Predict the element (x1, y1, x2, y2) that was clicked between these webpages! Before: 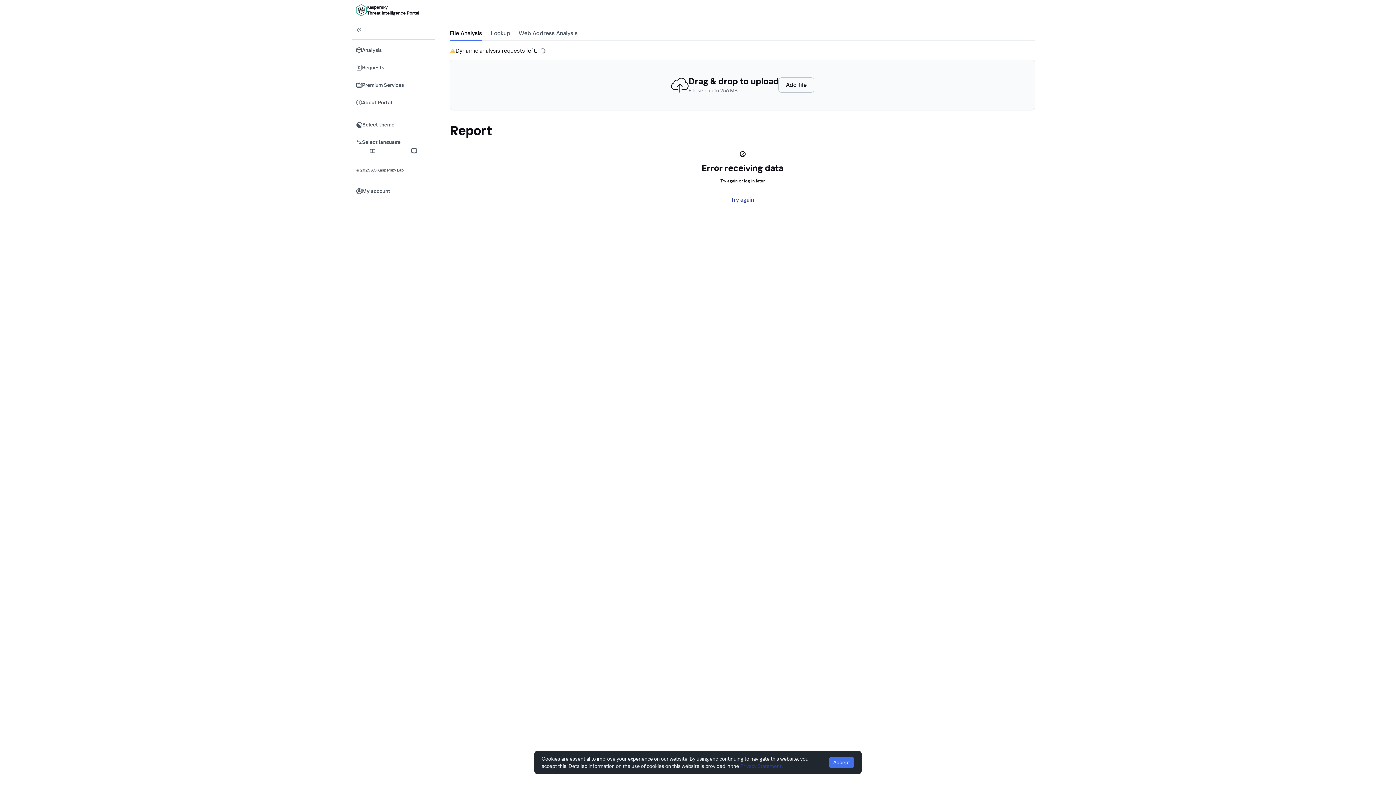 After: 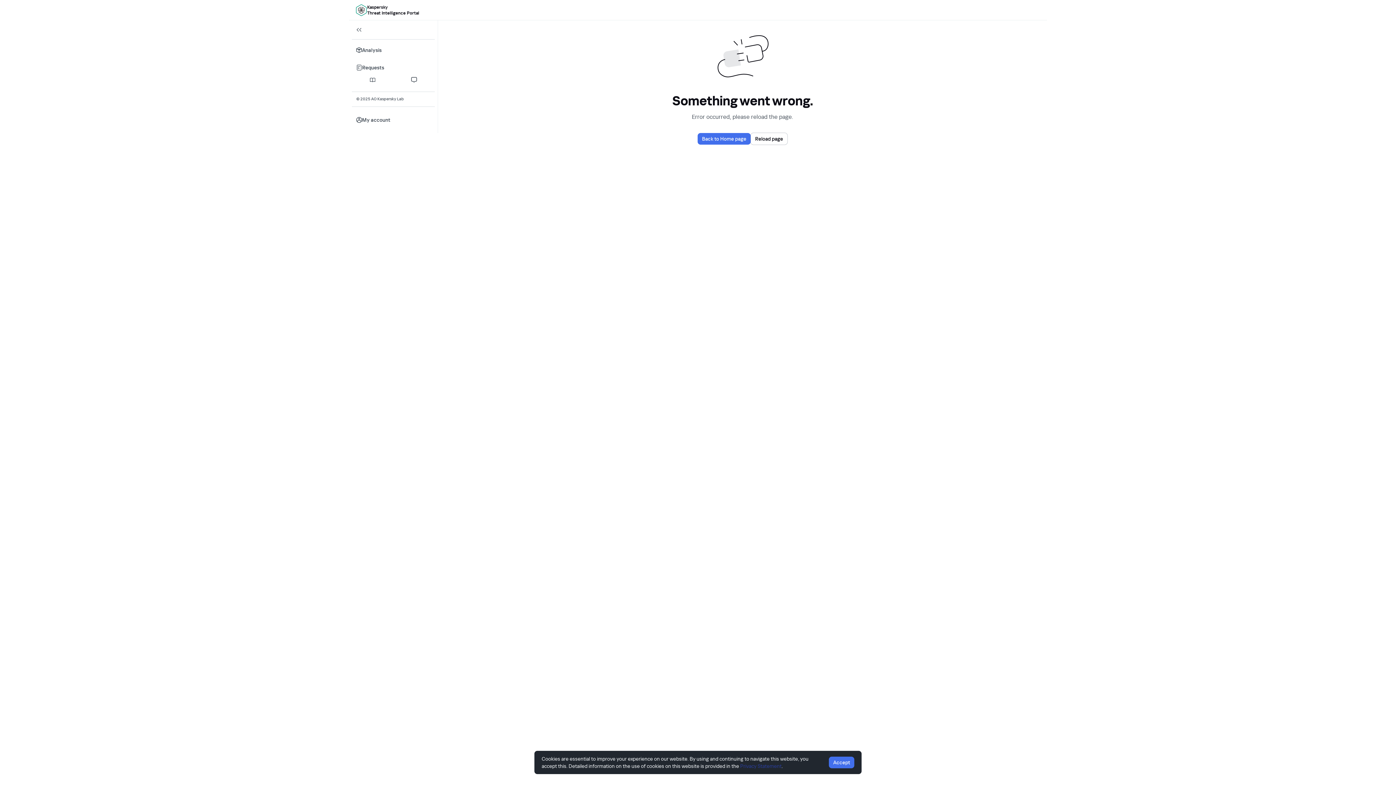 Action: bbox: (406, 144, 421, 158)